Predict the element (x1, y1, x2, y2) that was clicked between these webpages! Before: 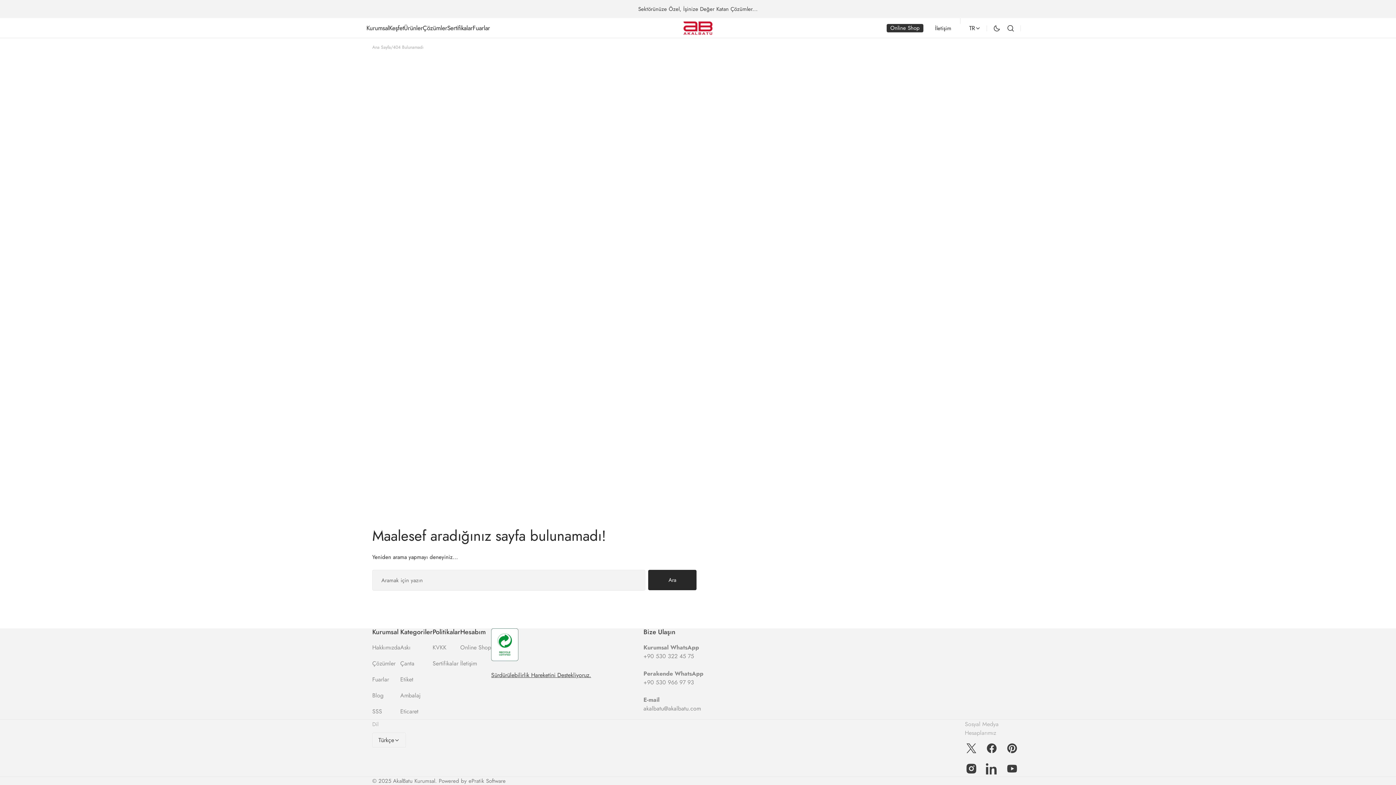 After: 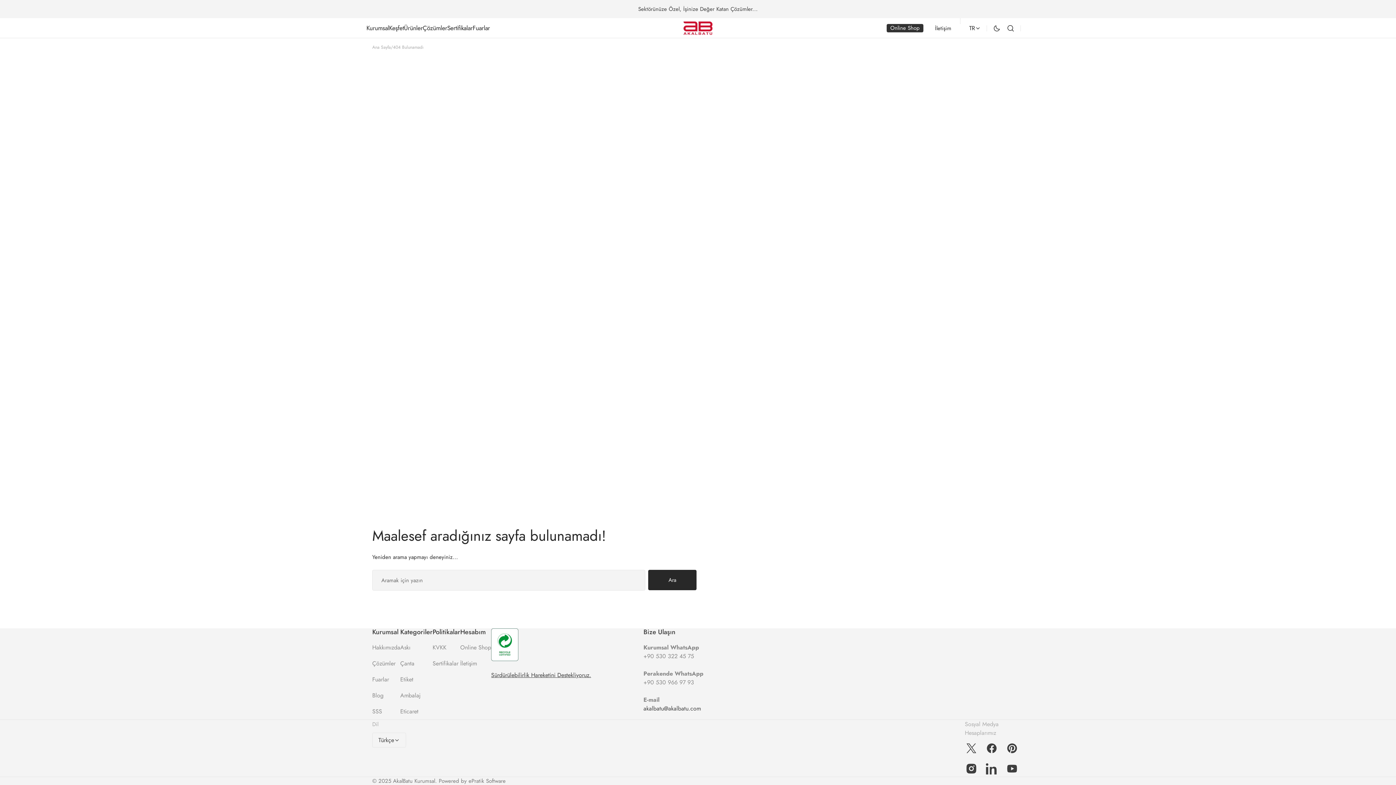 Action: bbox: (643, 704, 703, 713) label: akalbatu@akalbatu.com